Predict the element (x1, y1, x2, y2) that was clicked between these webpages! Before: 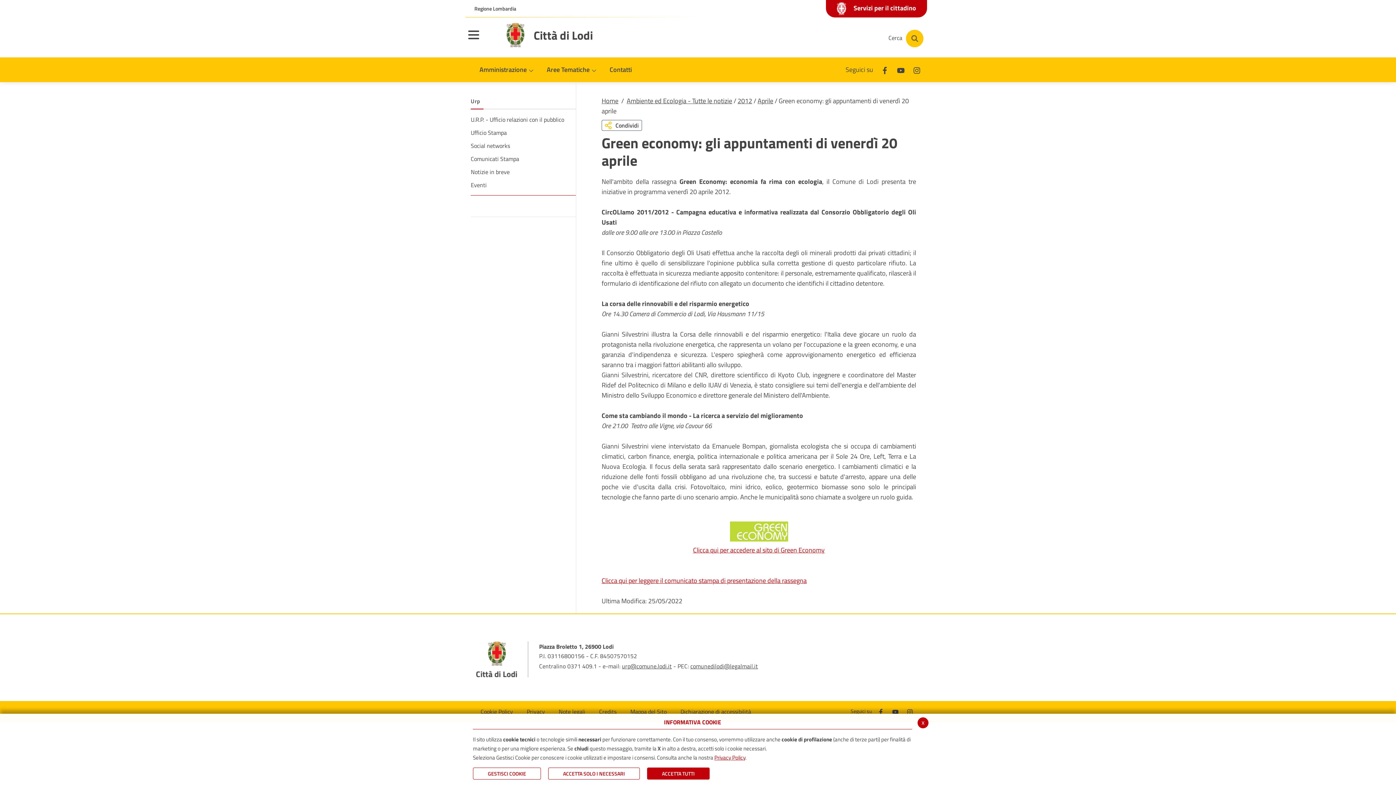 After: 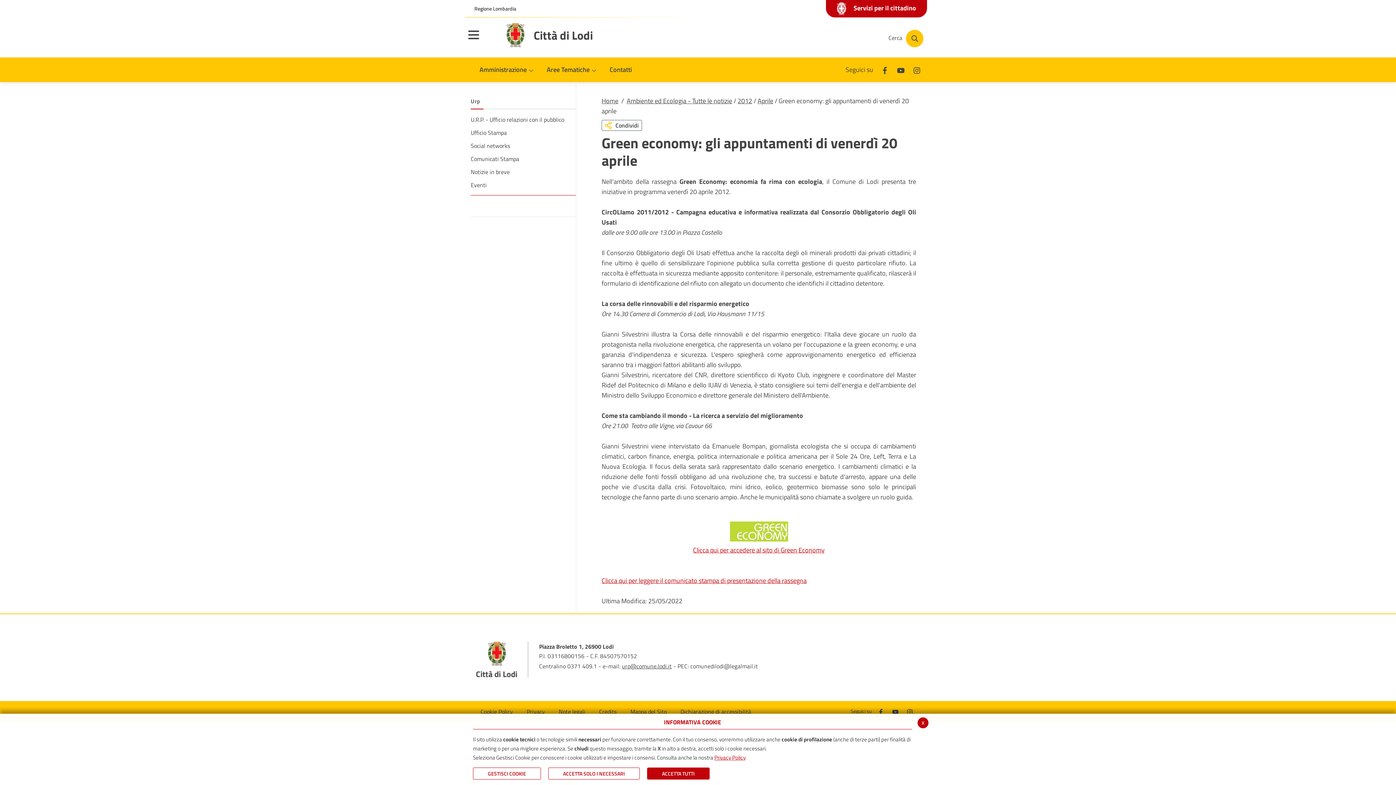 Action: bbox: (690, 662, 758, 670) label: comunedilodi@legalmail.it